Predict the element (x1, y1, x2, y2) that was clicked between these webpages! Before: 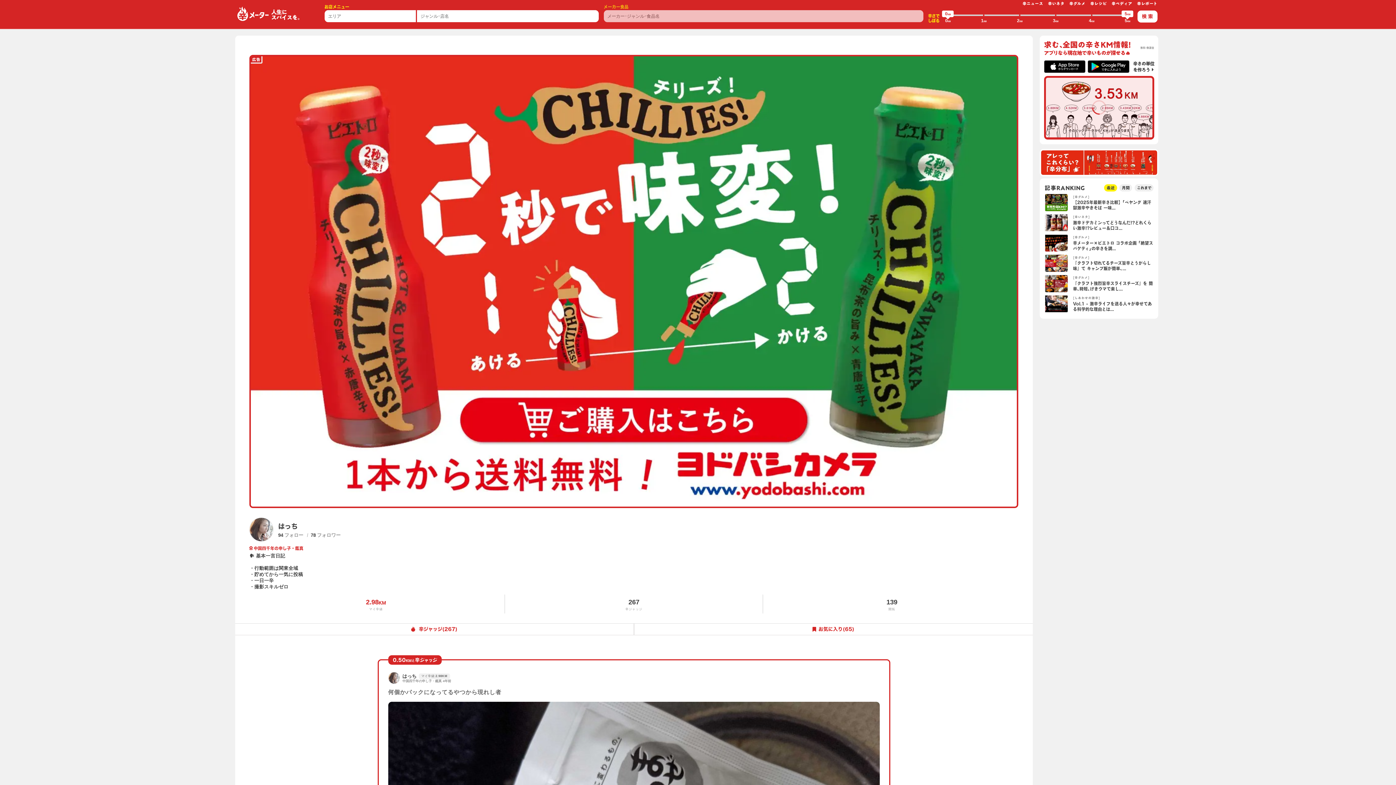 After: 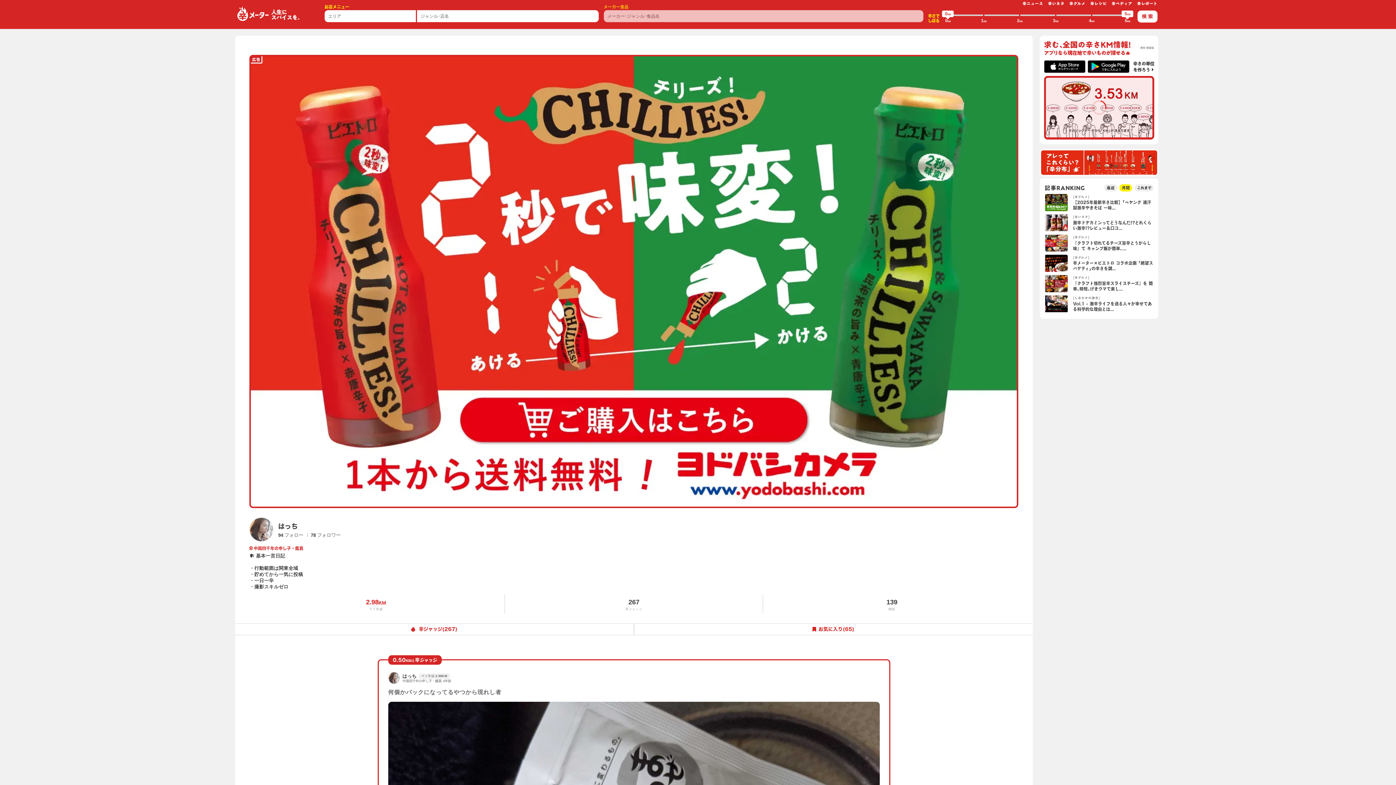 Action: bbox: (1119, 184, 1132, 191) label: 月間